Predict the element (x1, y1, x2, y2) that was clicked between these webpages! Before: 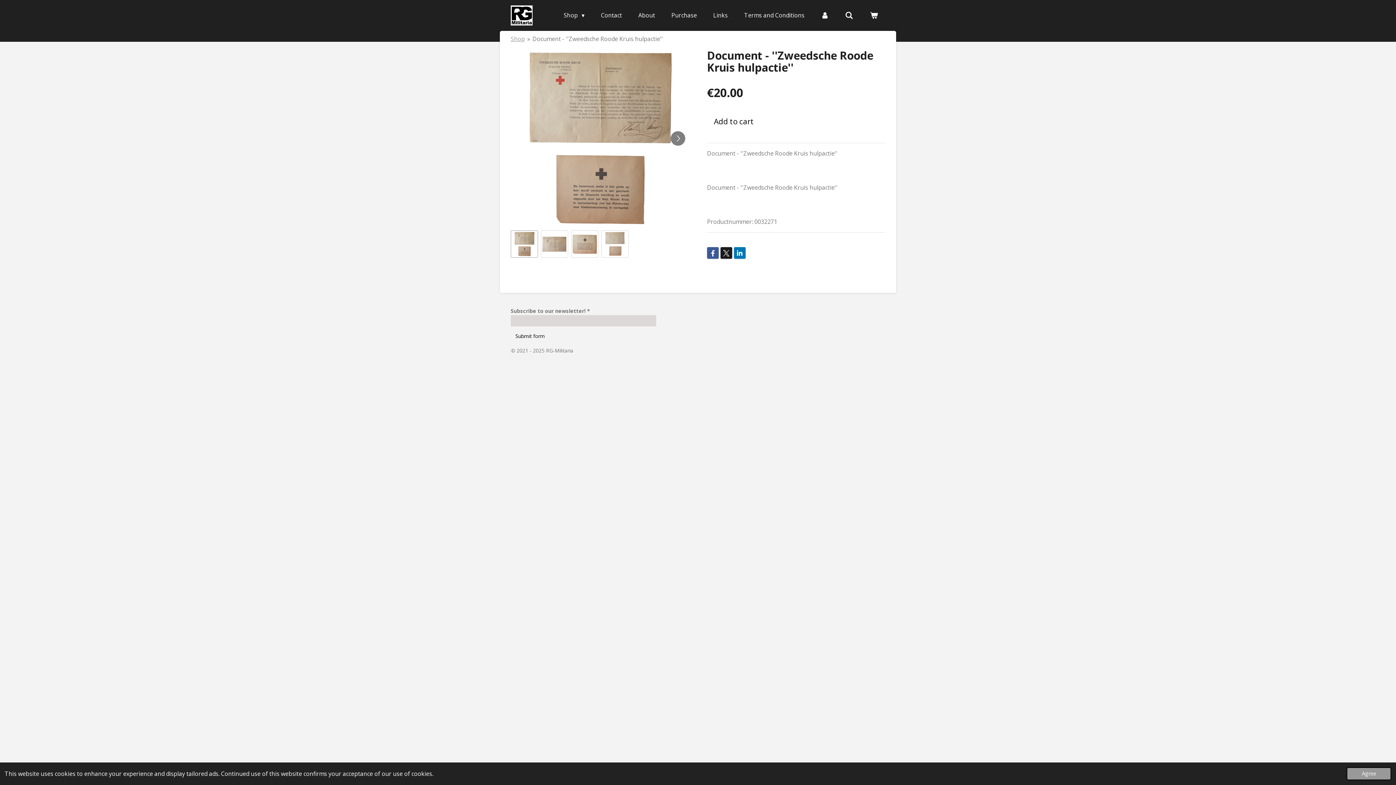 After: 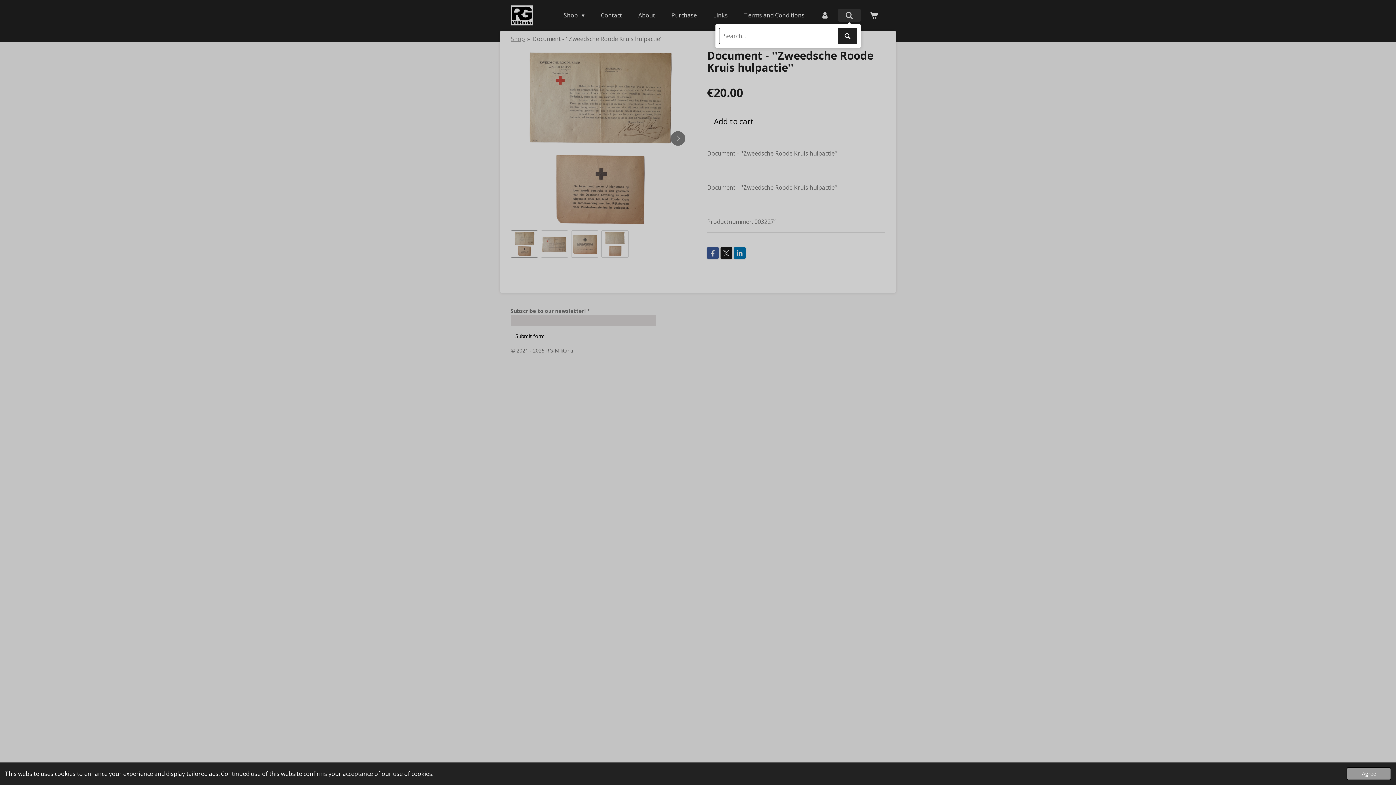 Action: bbox: (838, 8, 860, 21)